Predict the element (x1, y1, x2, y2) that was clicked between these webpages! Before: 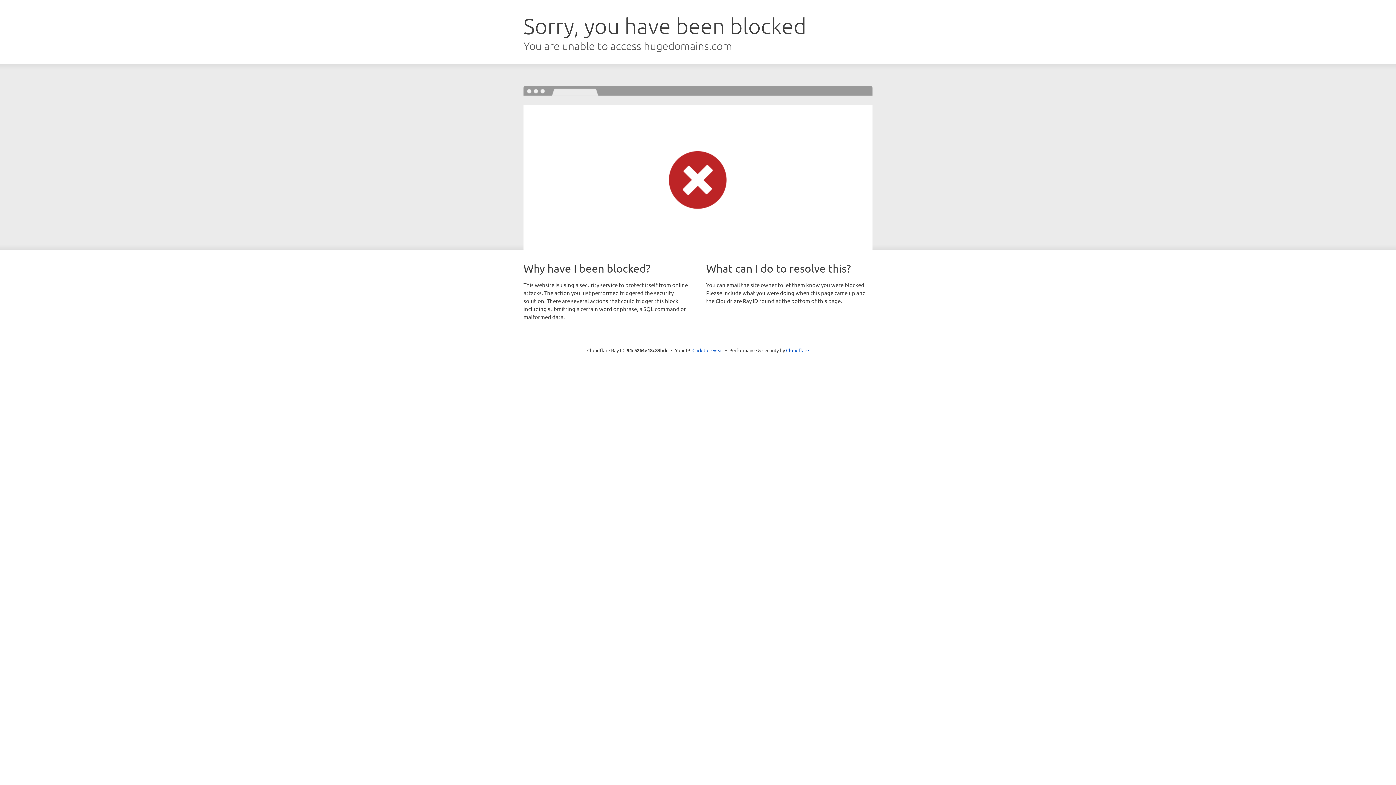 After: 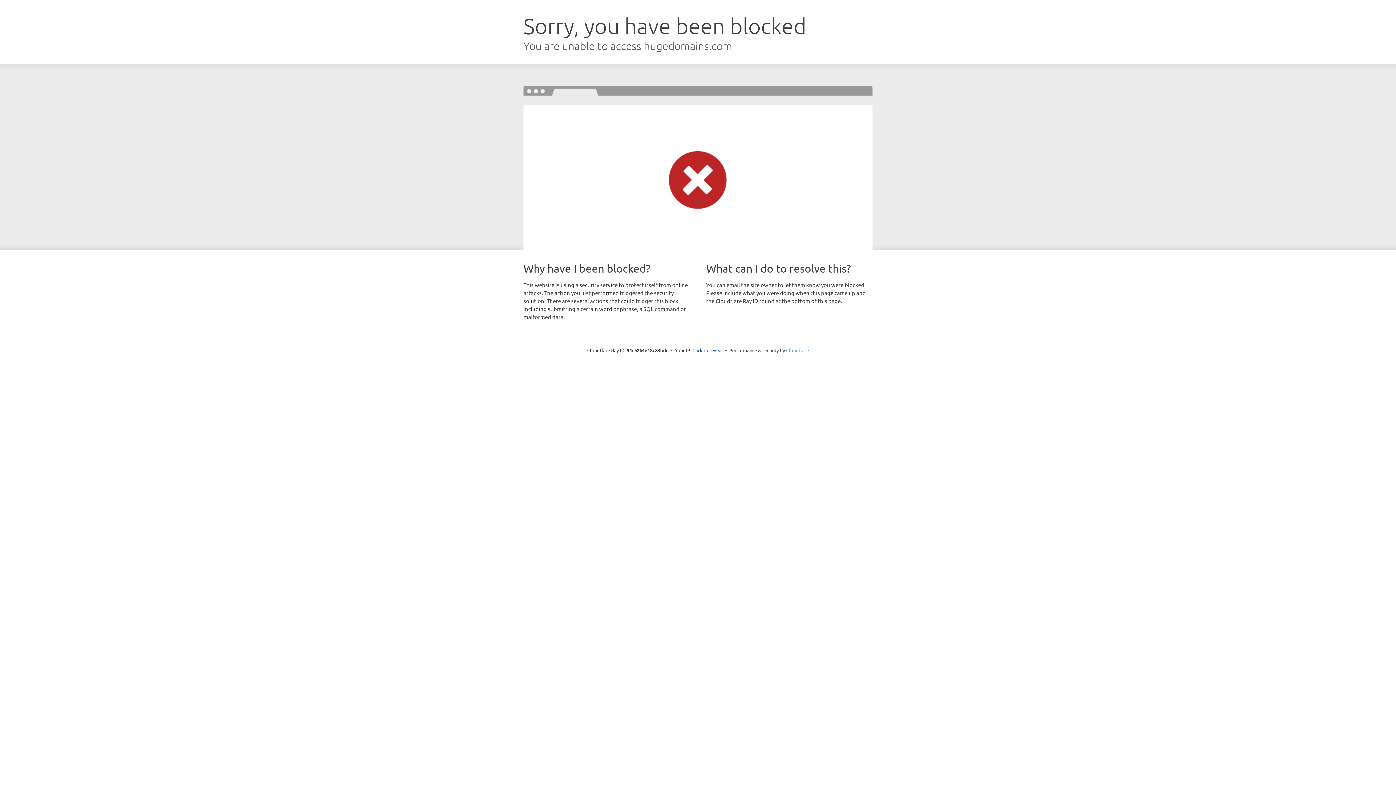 Action: bbox: (786, 347, 809, 353) label: Cloudflare